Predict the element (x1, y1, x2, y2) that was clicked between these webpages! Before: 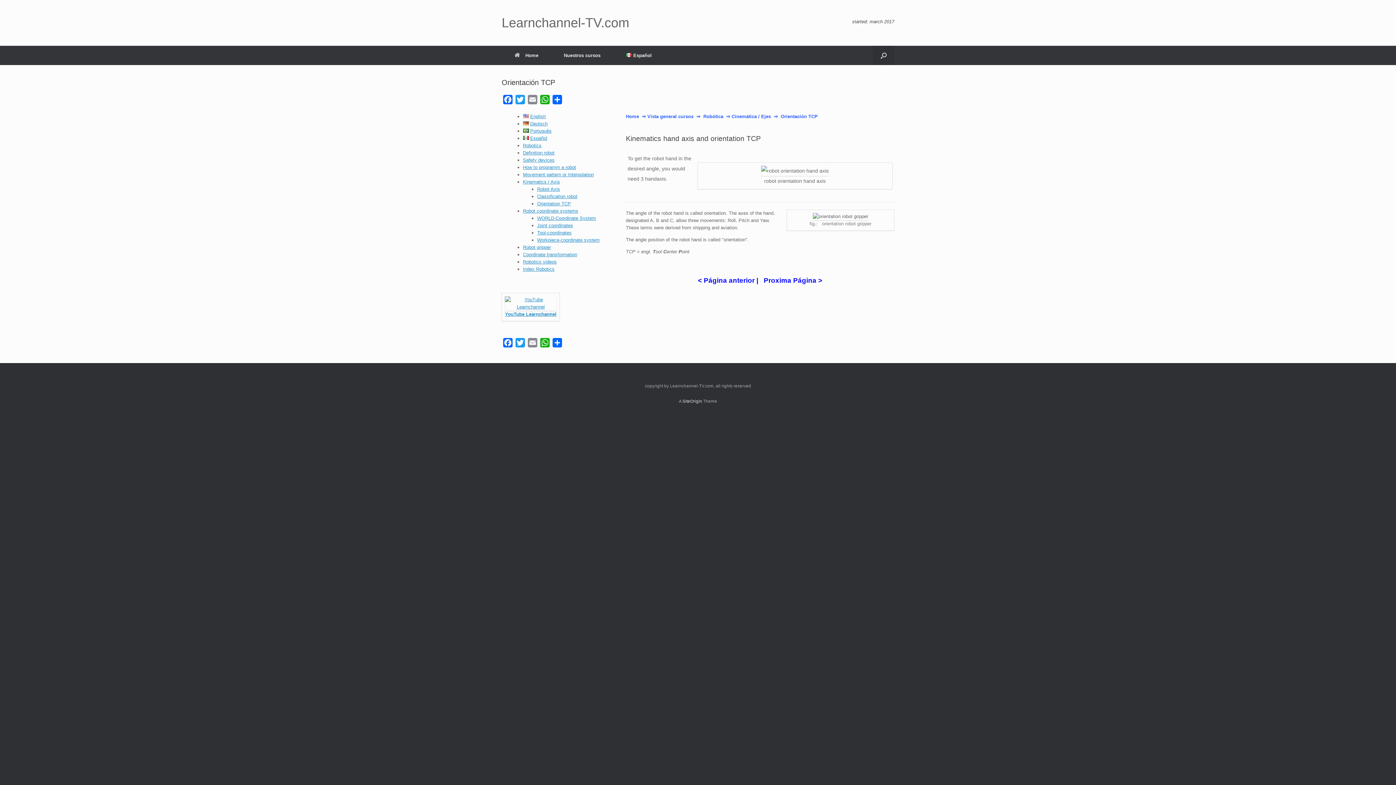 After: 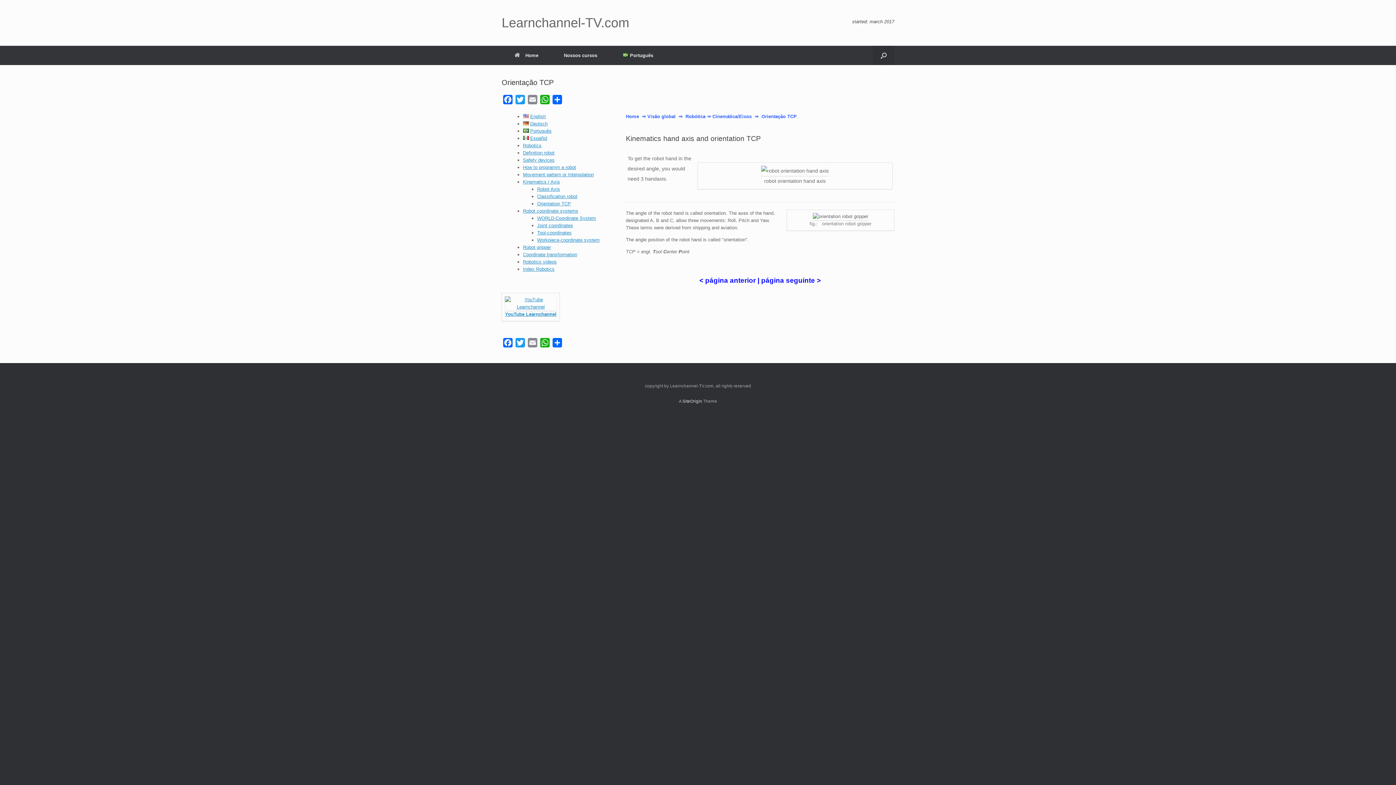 Action: bbox: (523, 128, 551, 133) label: Português